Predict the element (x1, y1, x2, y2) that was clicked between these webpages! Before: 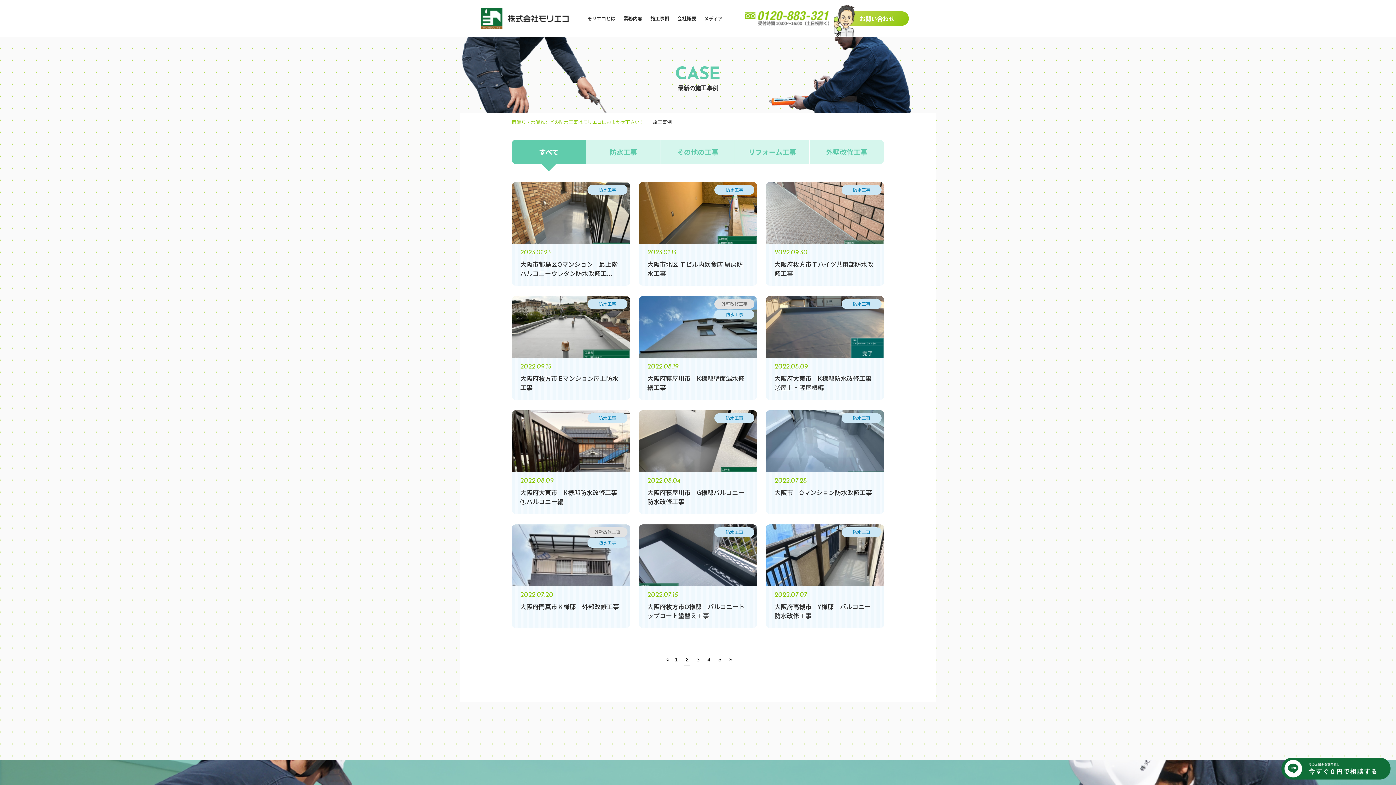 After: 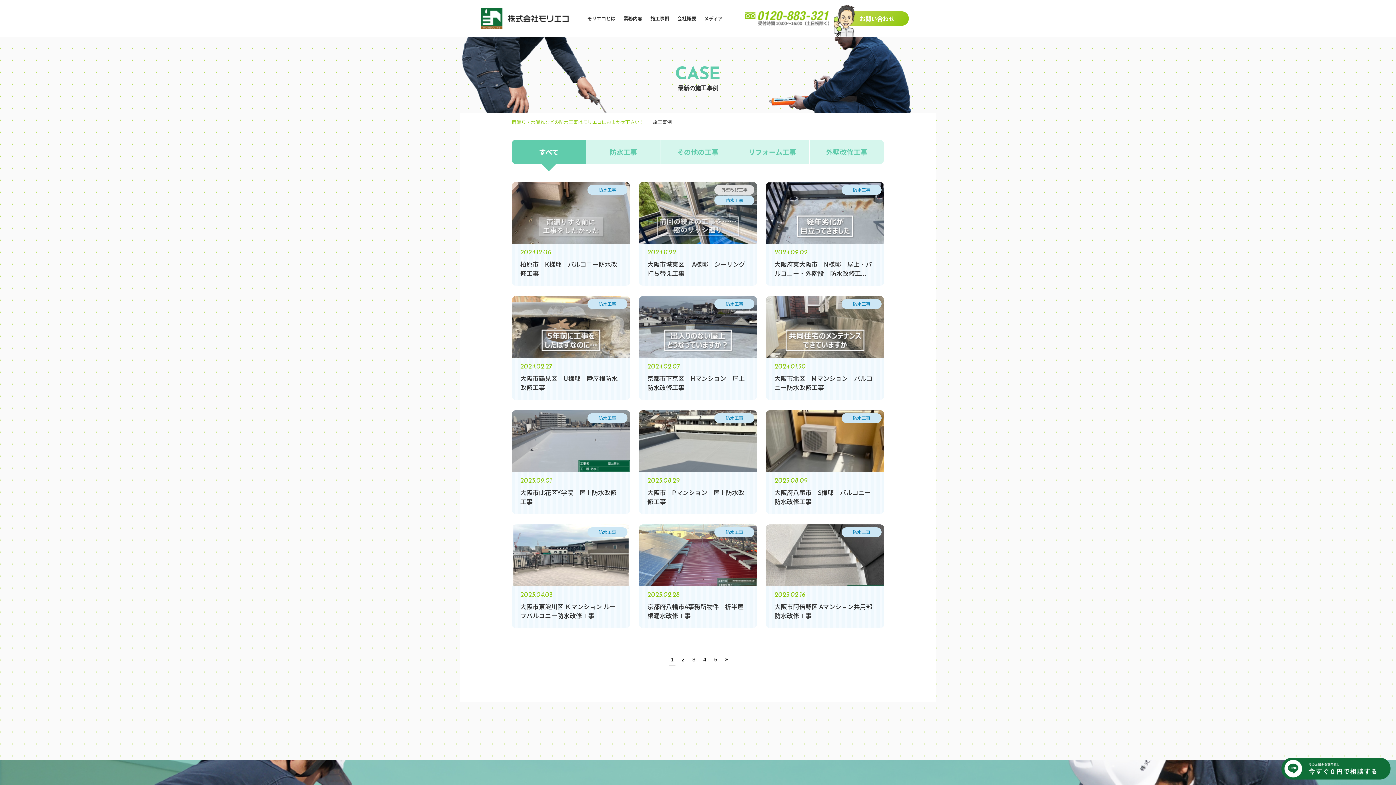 Action: bbox: (664, 653, 668, 665) label: 前のページ